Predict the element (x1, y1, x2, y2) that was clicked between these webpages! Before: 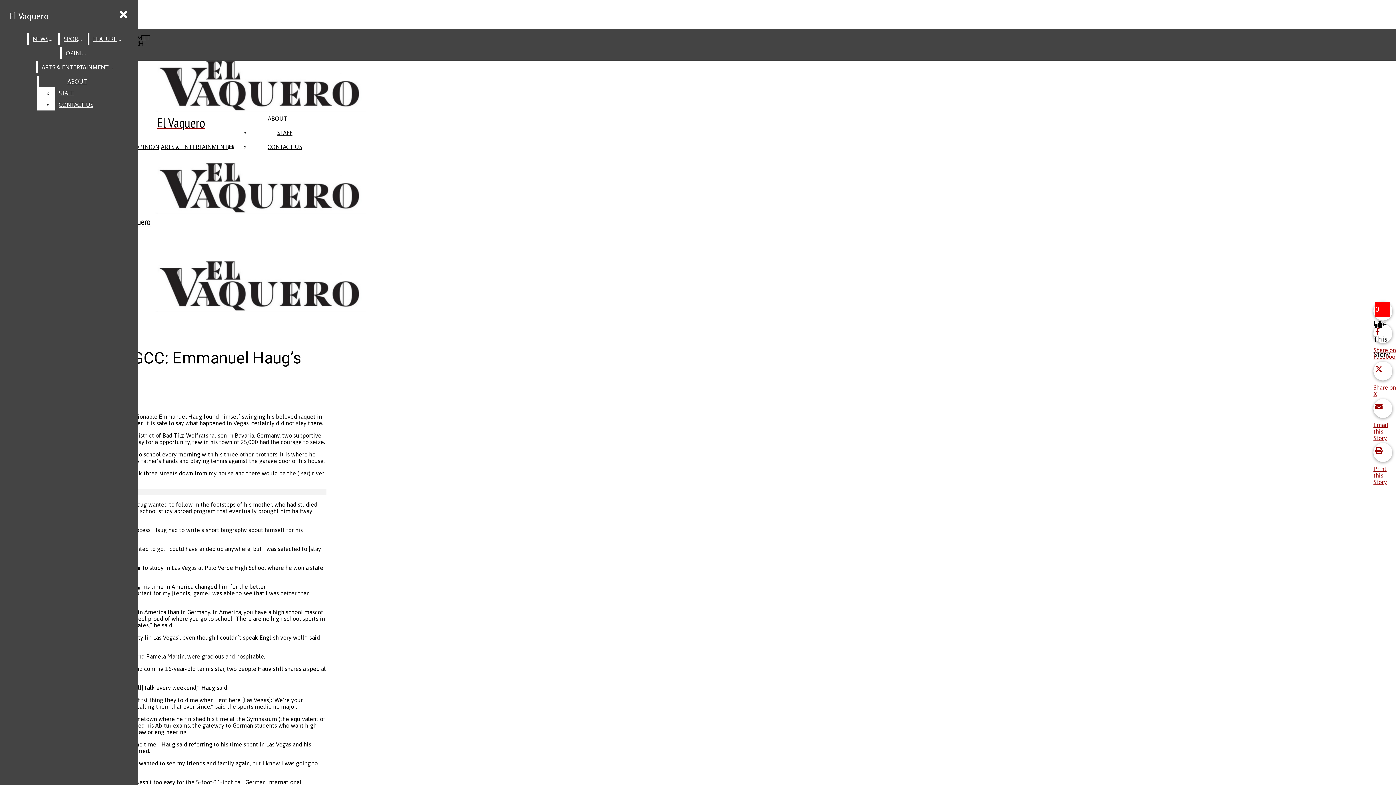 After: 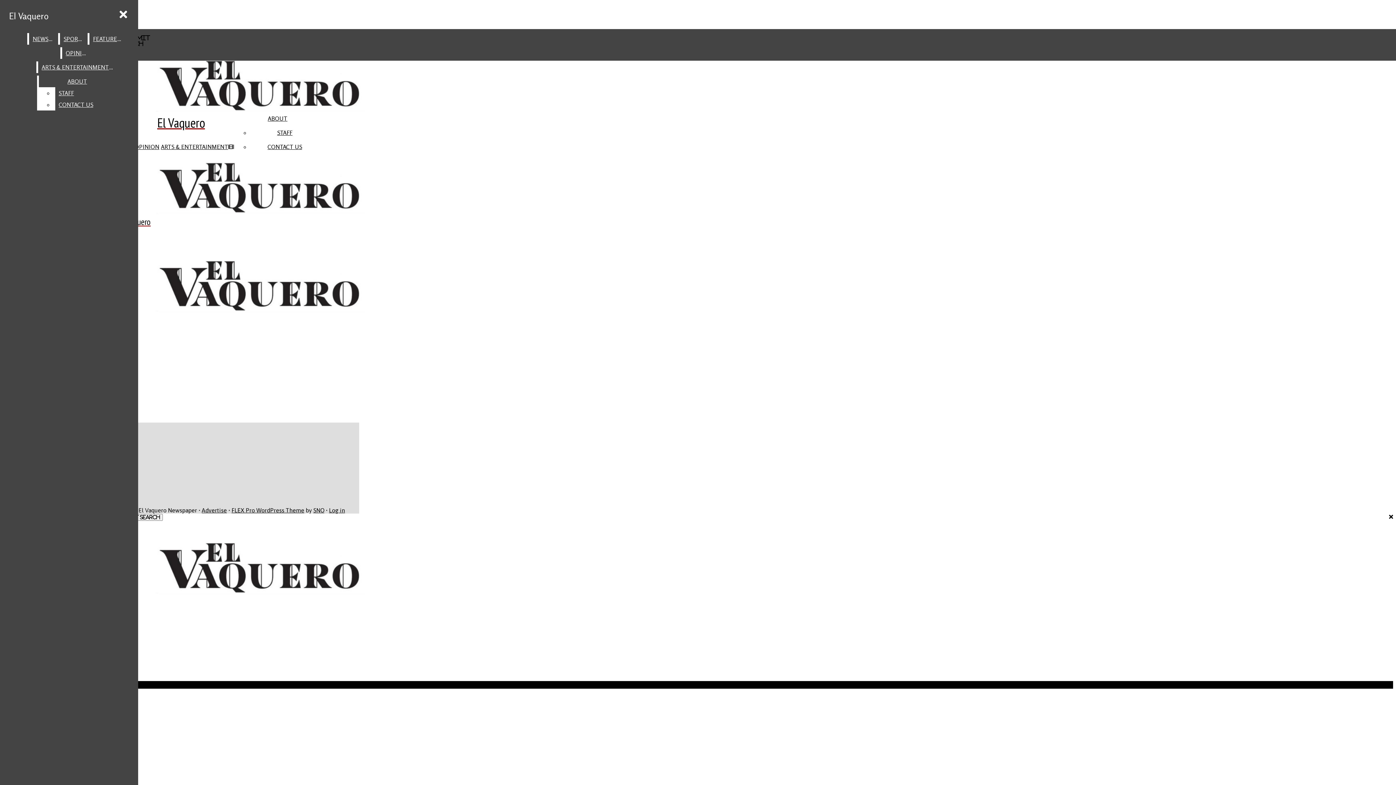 Action: label: CONTACT US bbox: (267, 143, 302, 150)